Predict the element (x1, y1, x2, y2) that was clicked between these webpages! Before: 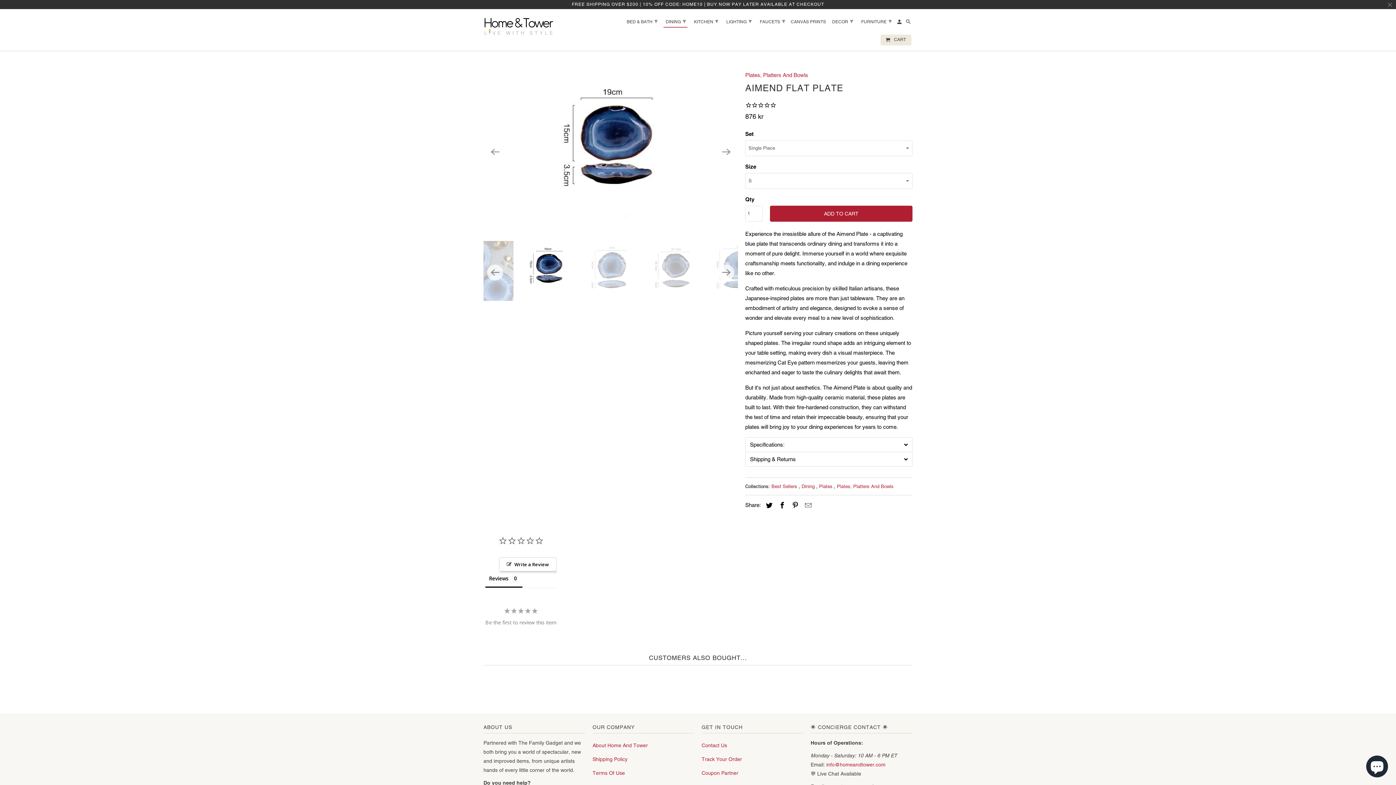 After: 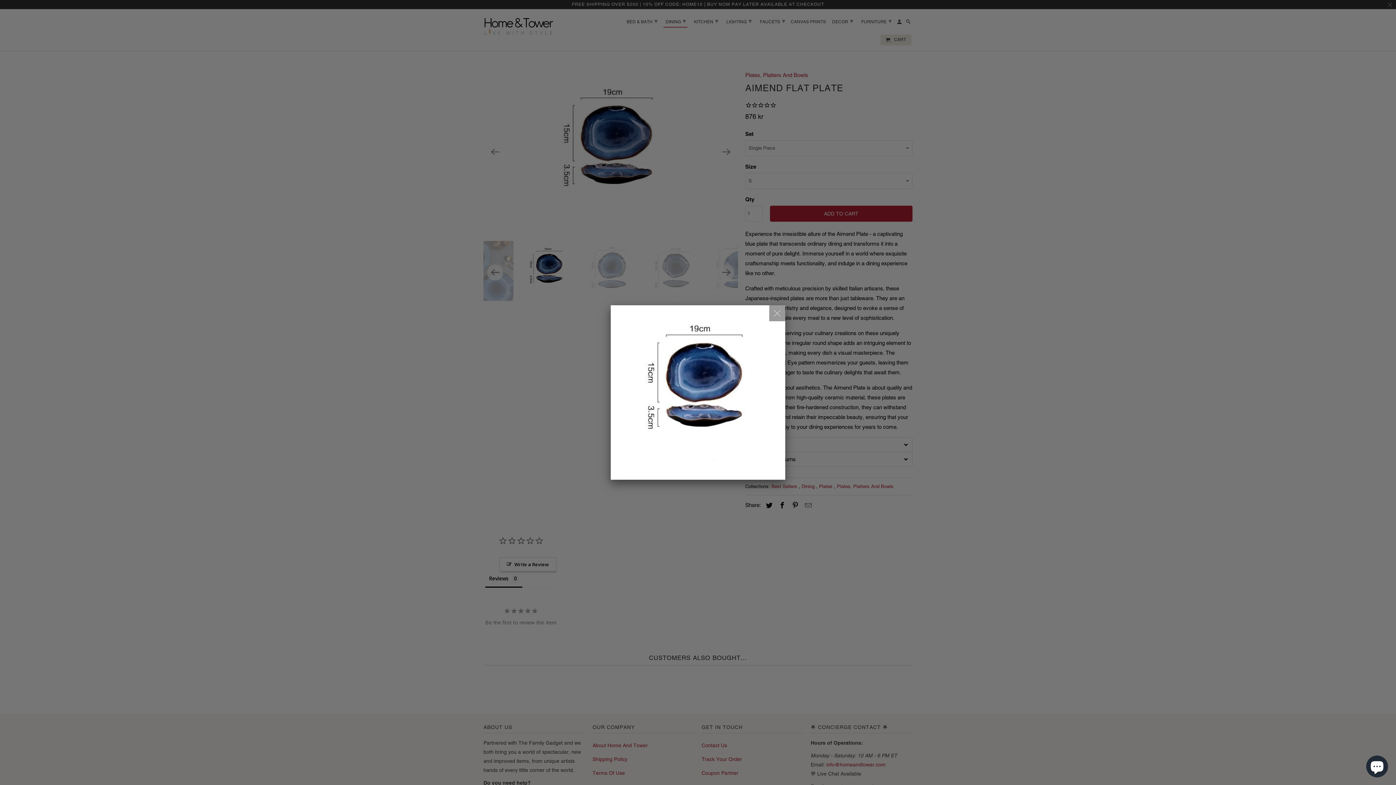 Action: bbox: (485, 70, 736, 233)